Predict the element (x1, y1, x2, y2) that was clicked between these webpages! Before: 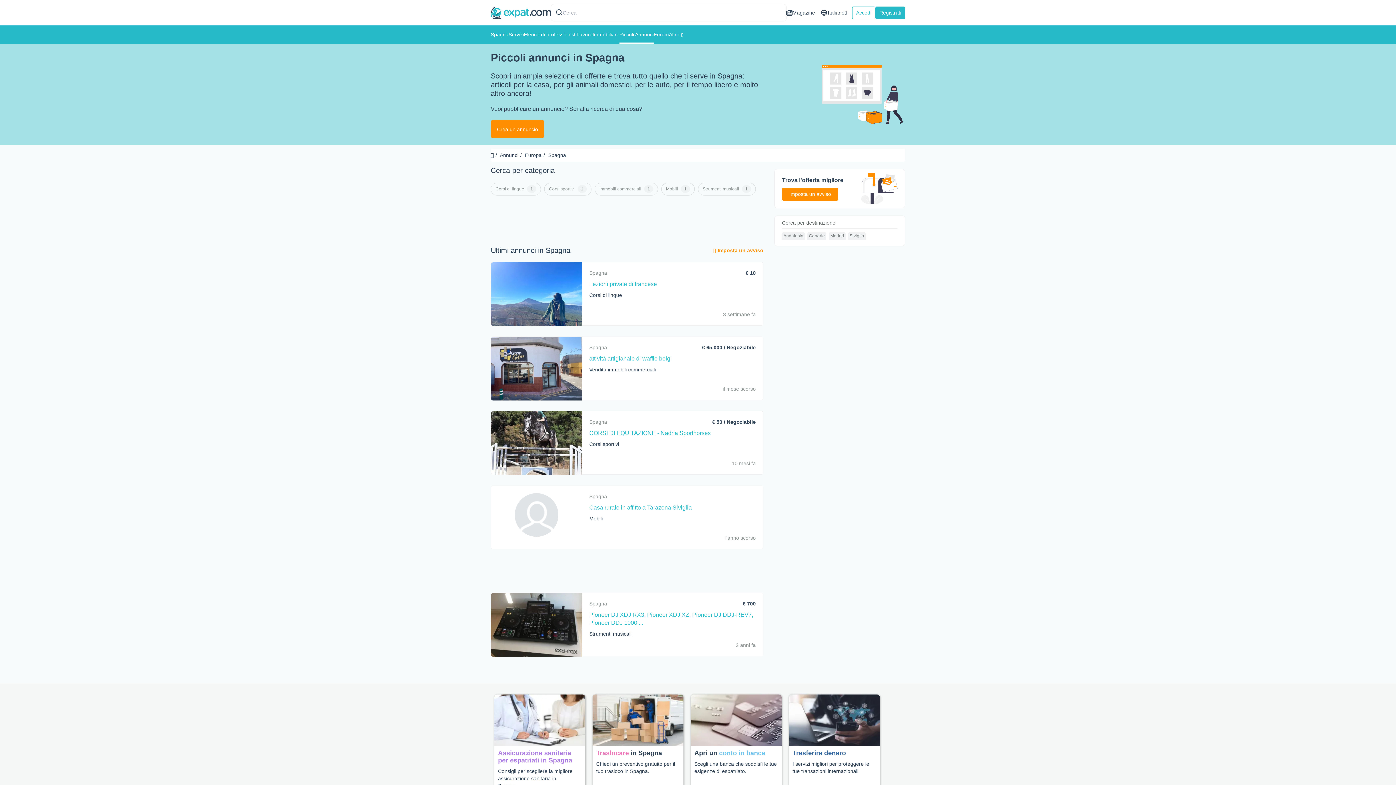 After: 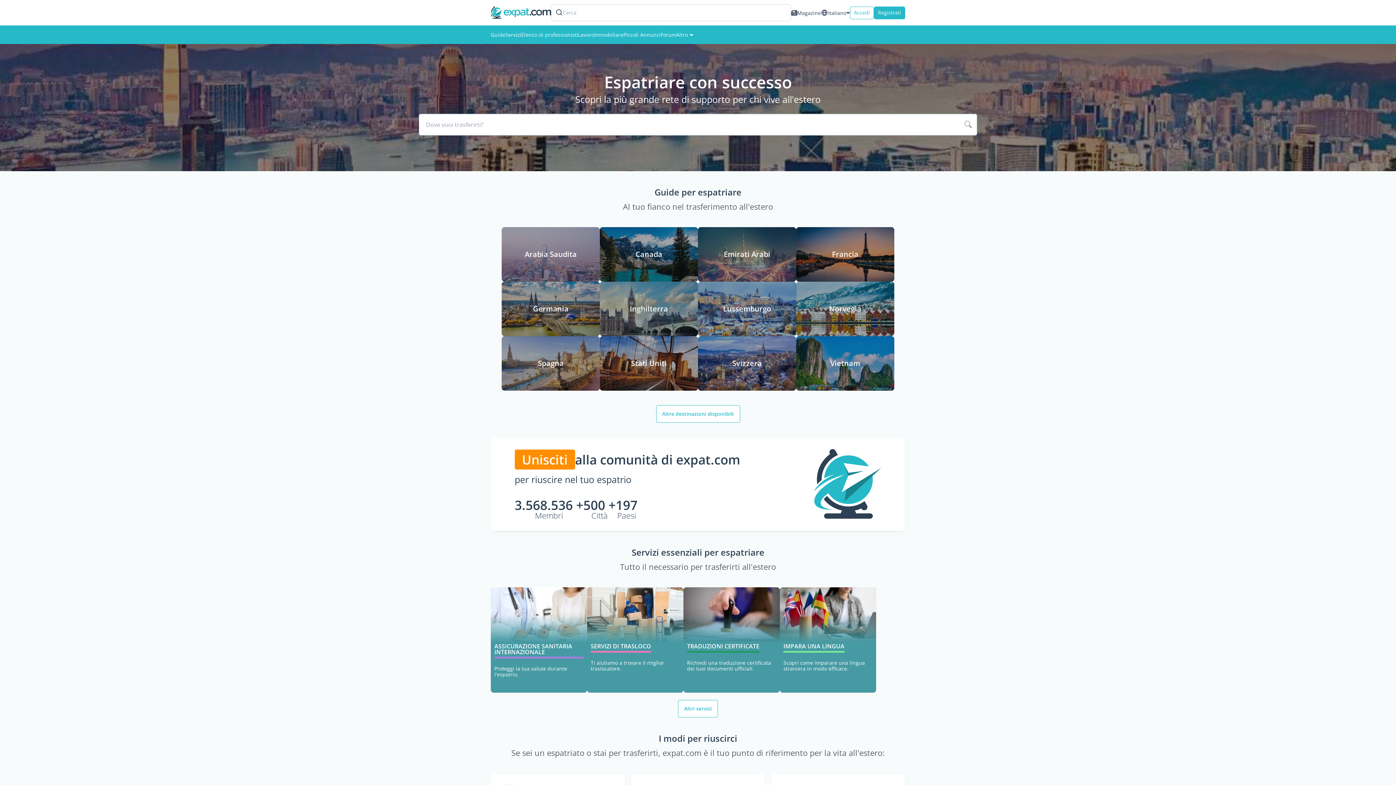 Action: bbox: (490, 9, 551, 15)